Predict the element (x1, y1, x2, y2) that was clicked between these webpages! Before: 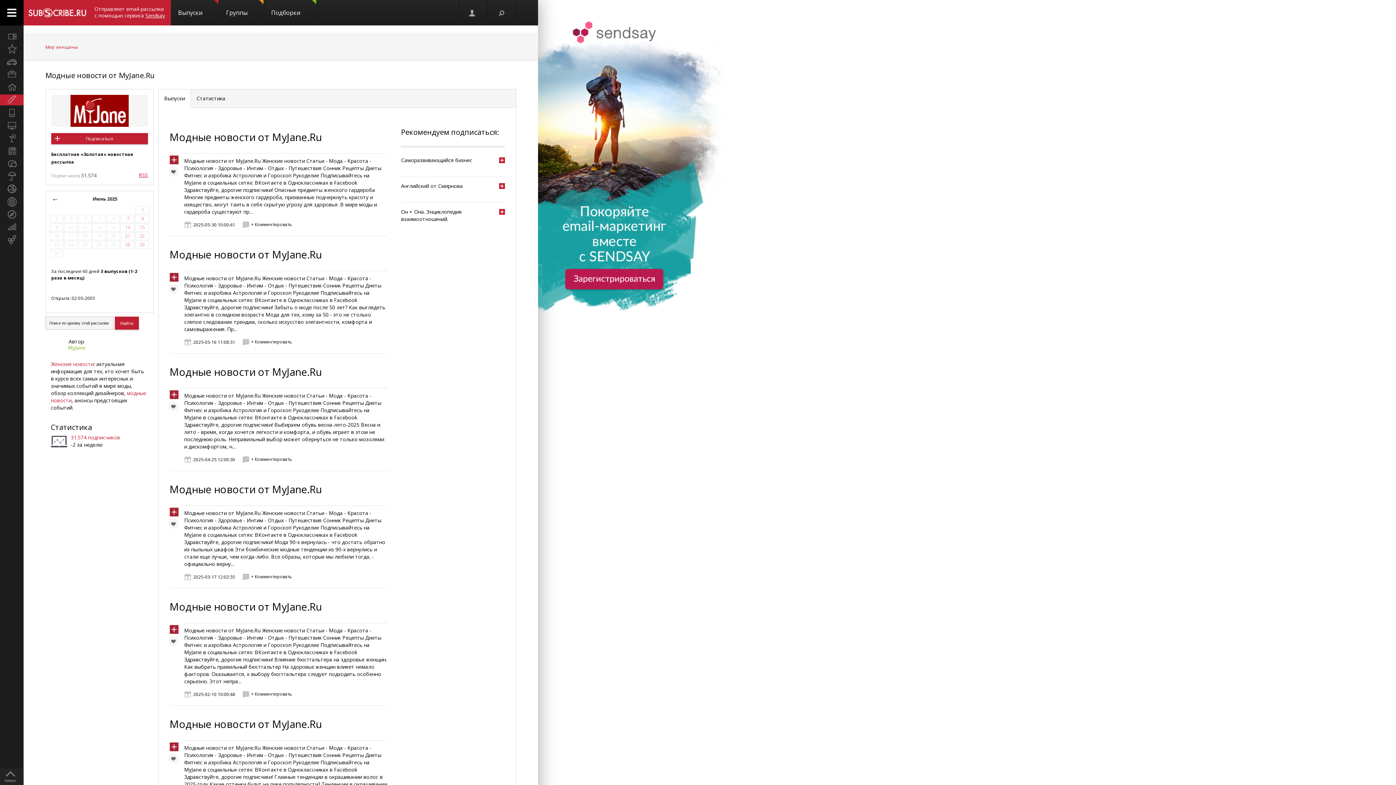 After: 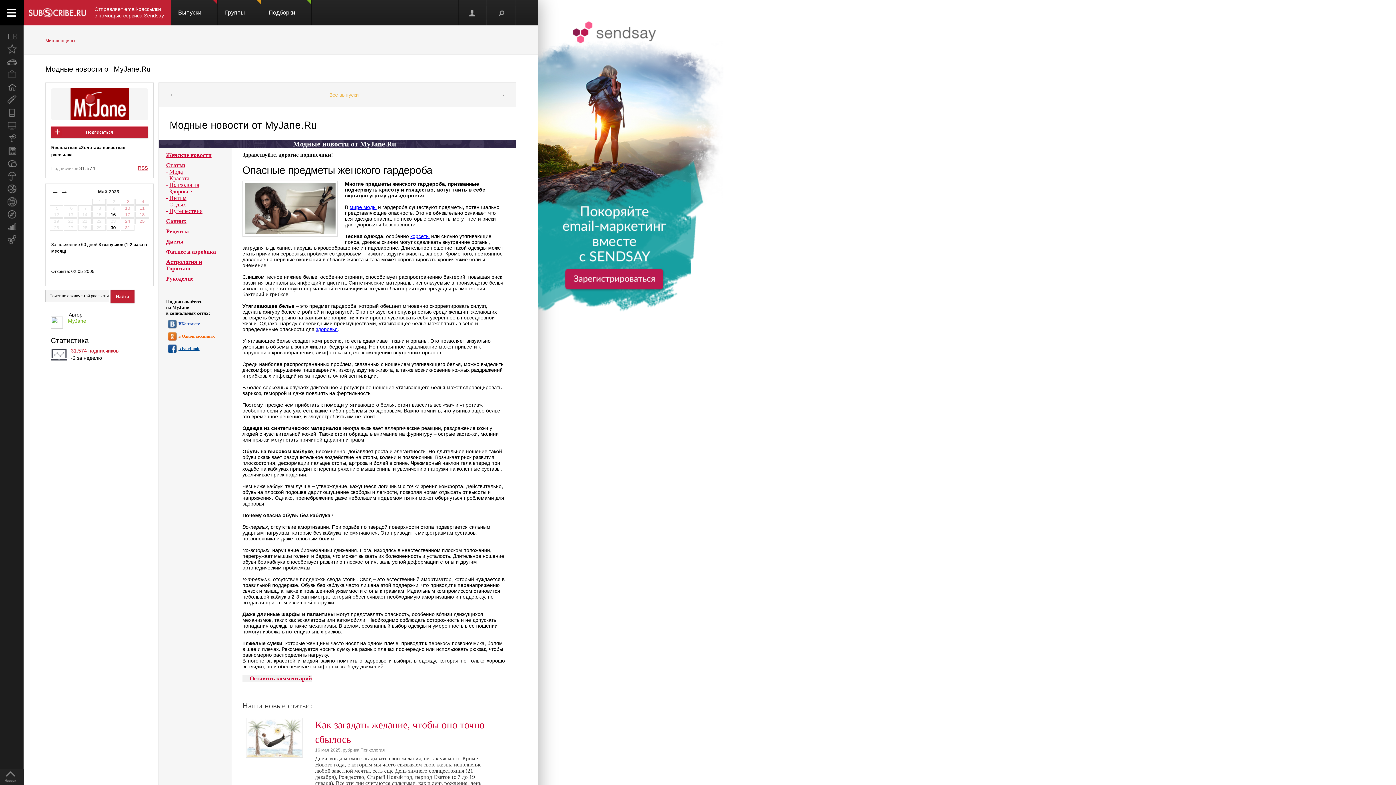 Action: bbox: (169, 130, 322, 144) label: Модные новости от MyJane.Ru